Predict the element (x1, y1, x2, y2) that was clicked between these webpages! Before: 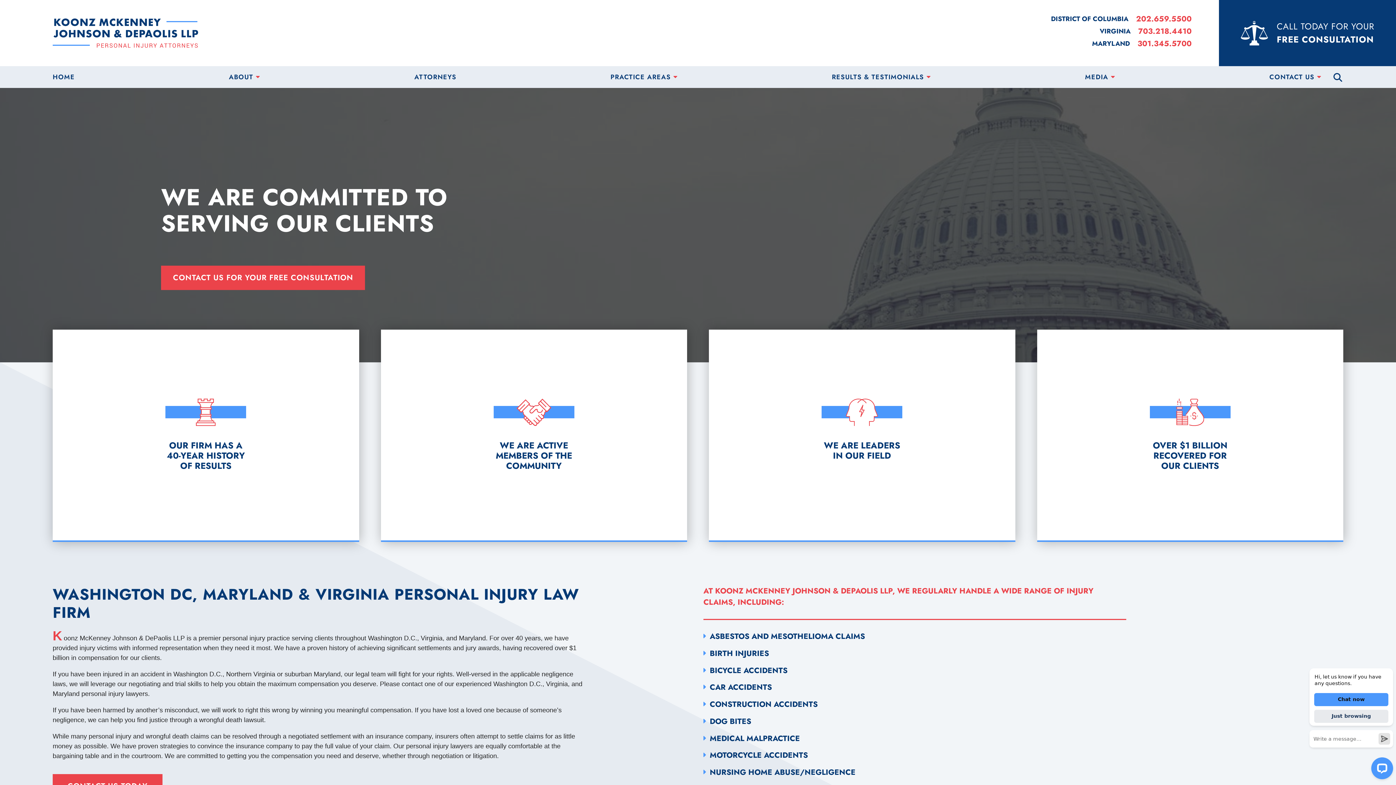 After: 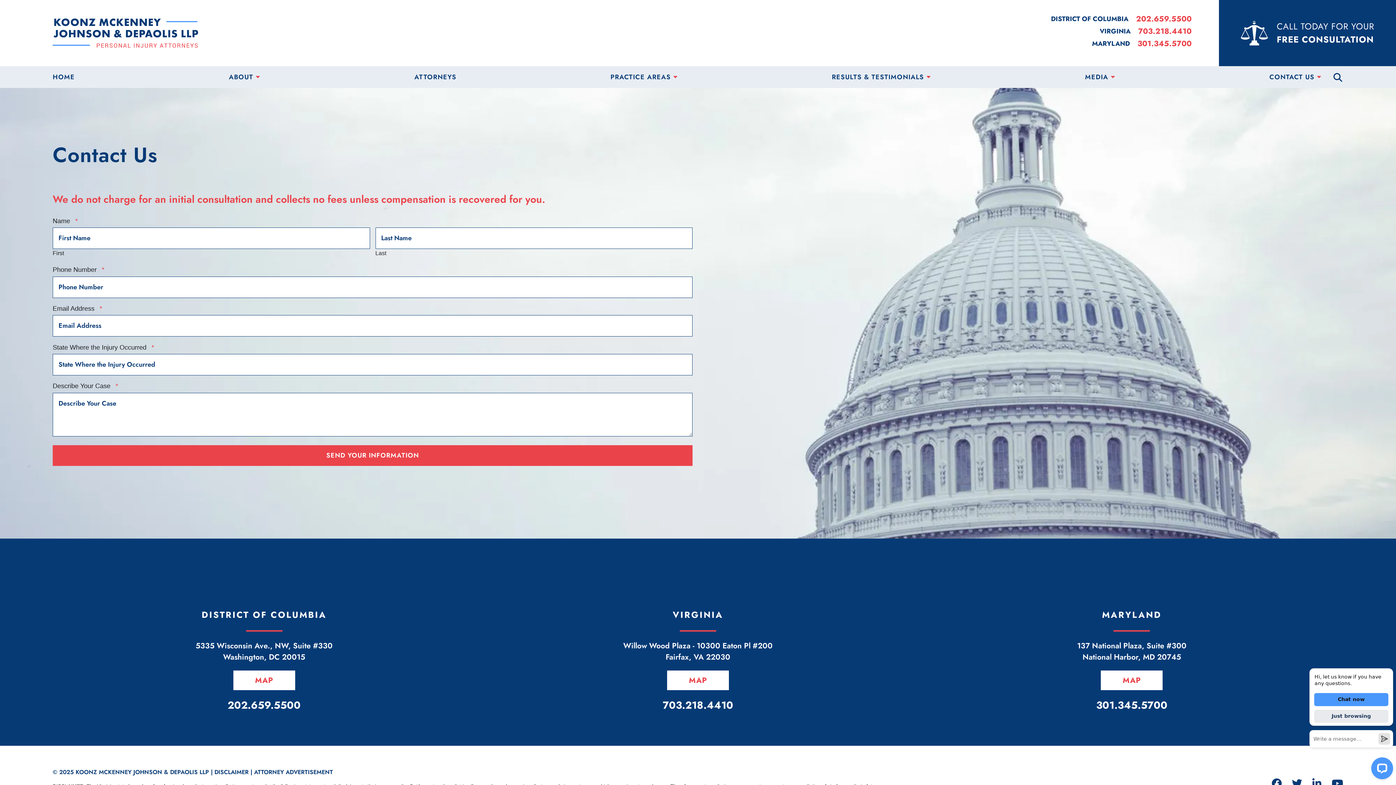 Action: bbox: (1263, 66, 1328, 88) label: CONTACT US